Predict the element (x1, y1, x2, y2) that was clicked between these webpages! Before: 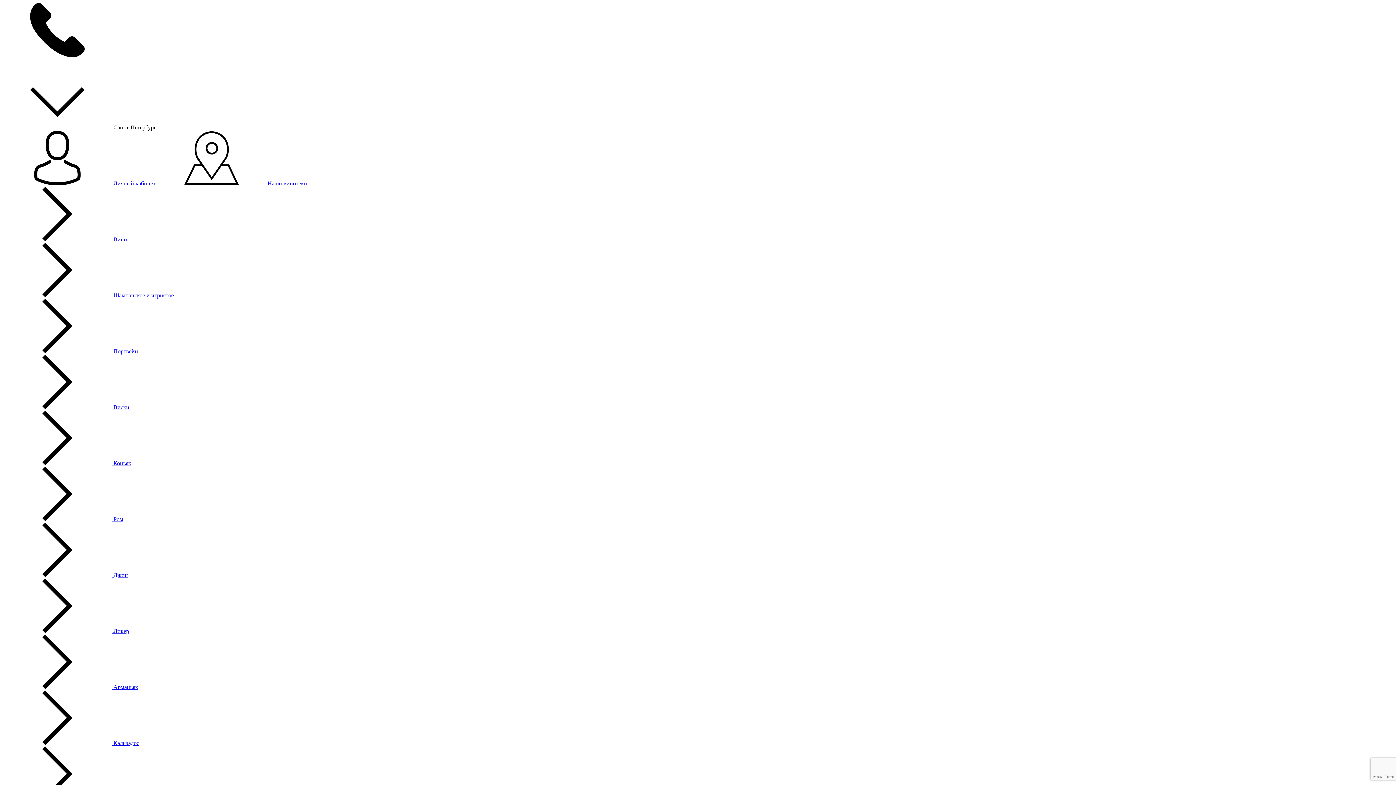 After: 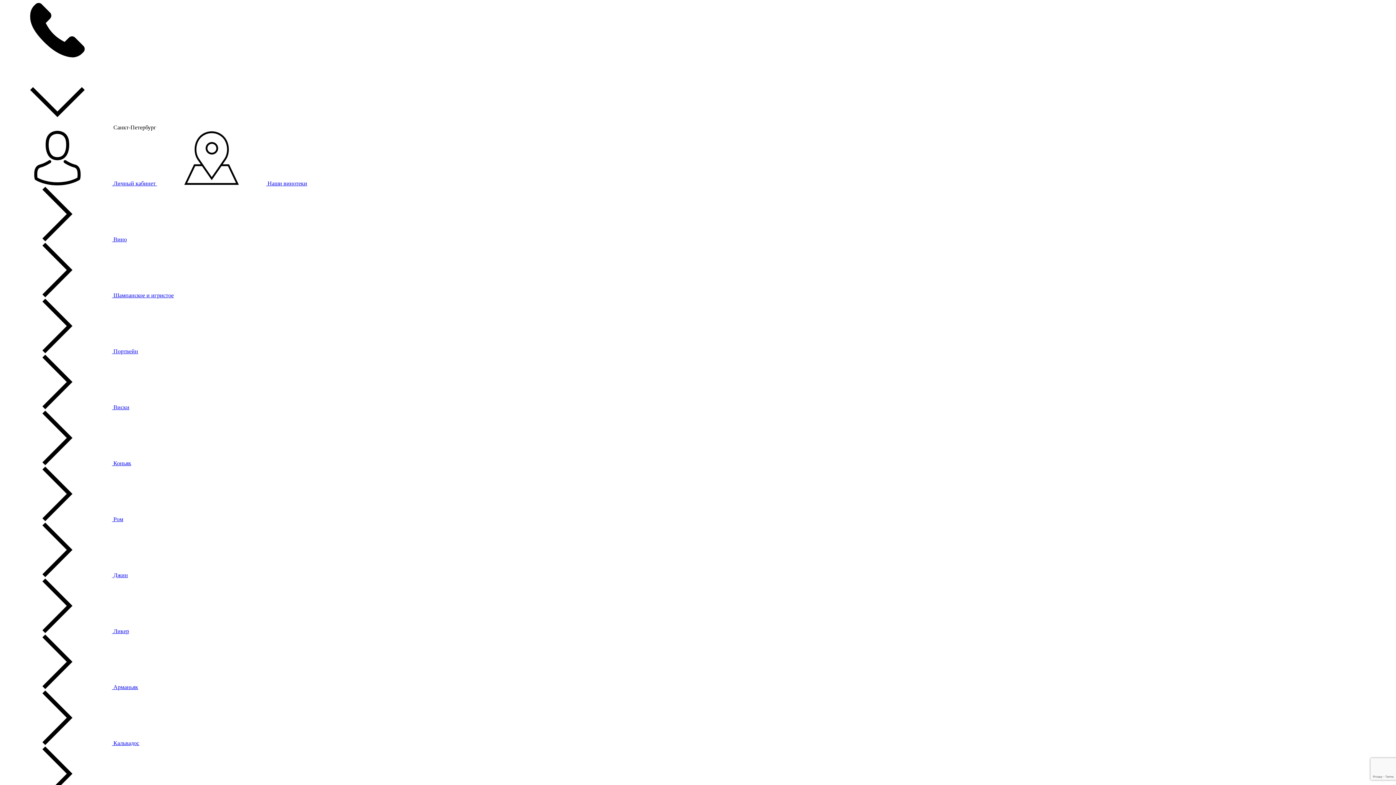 Action: bbox: (2, 572, 128, 578) label:  Джин